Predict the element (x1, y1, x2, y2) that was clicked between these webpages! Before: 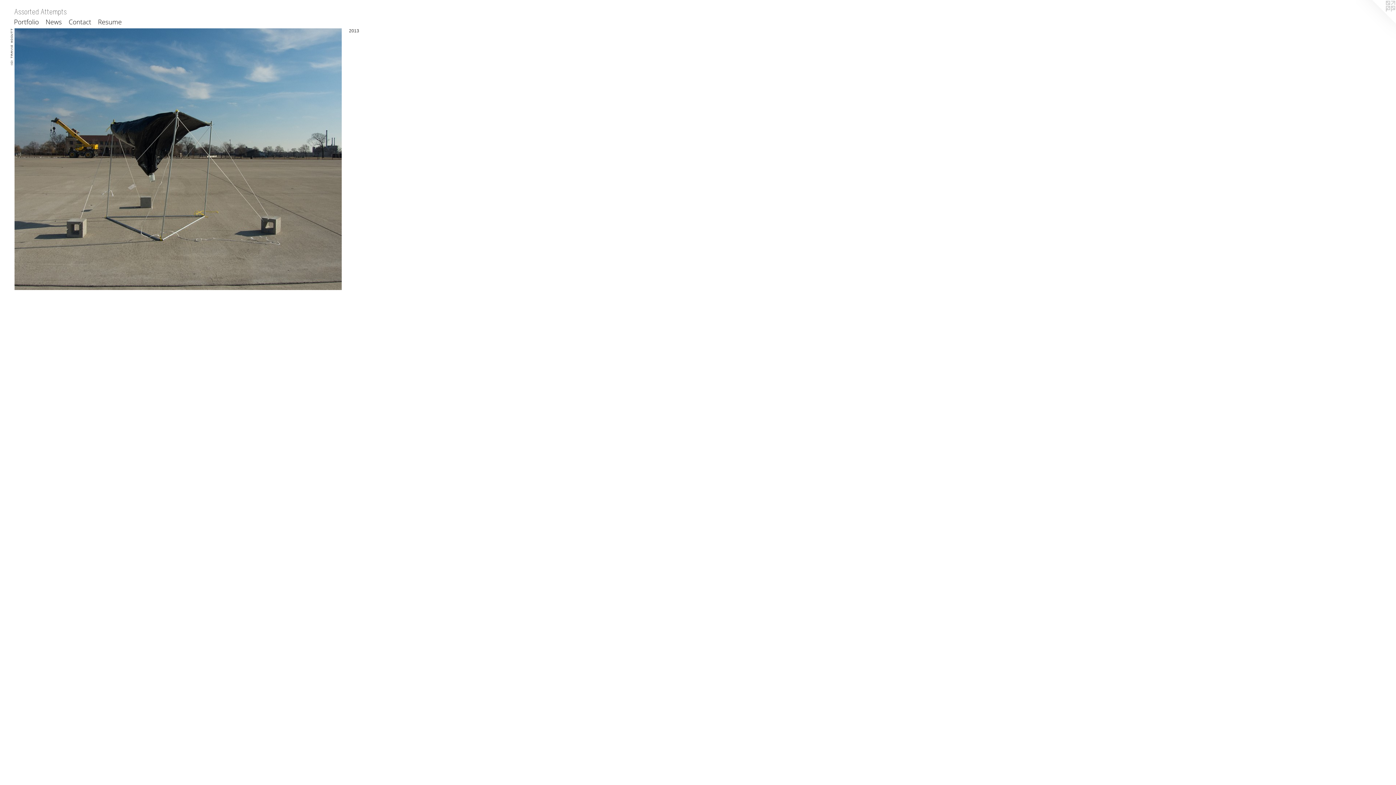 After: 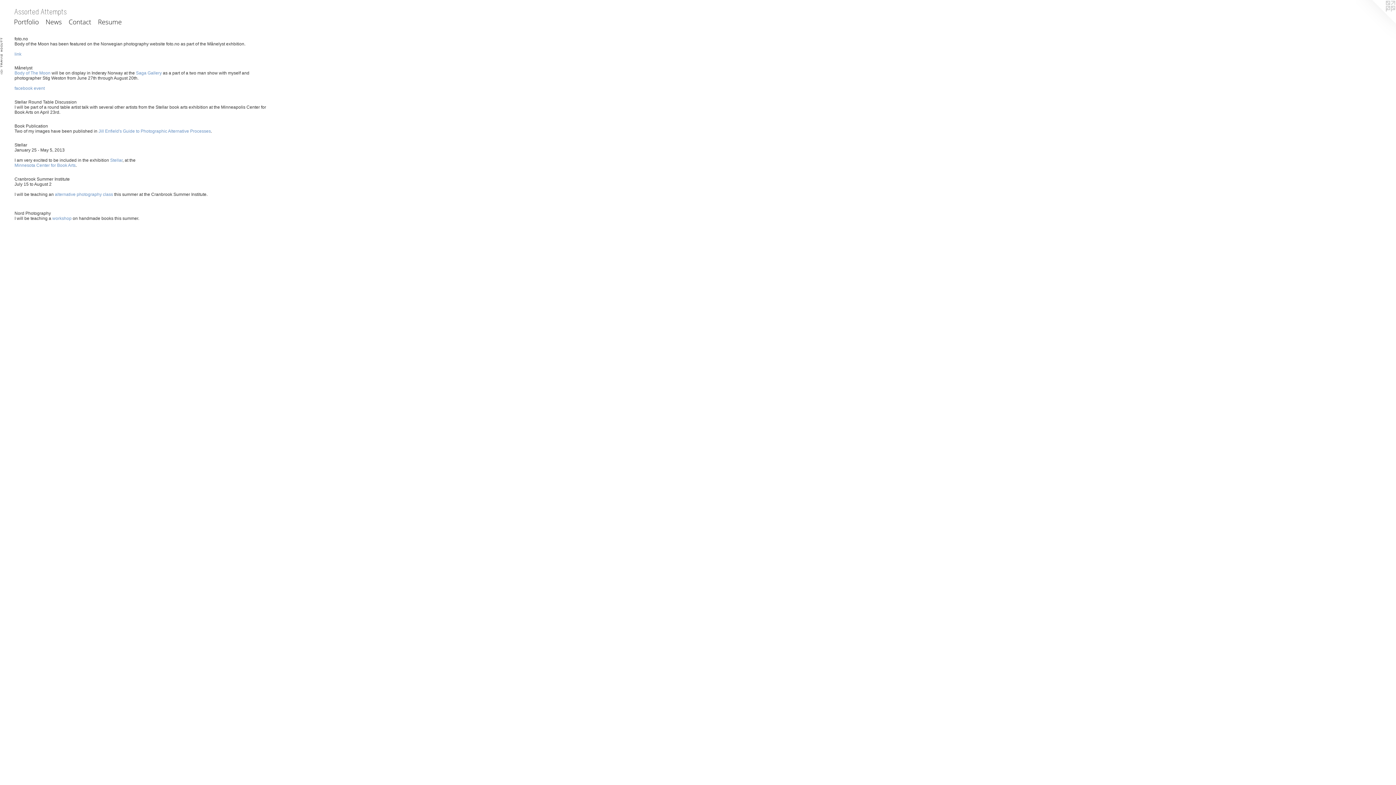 Action: bbox: (46, 19, 61, 24)